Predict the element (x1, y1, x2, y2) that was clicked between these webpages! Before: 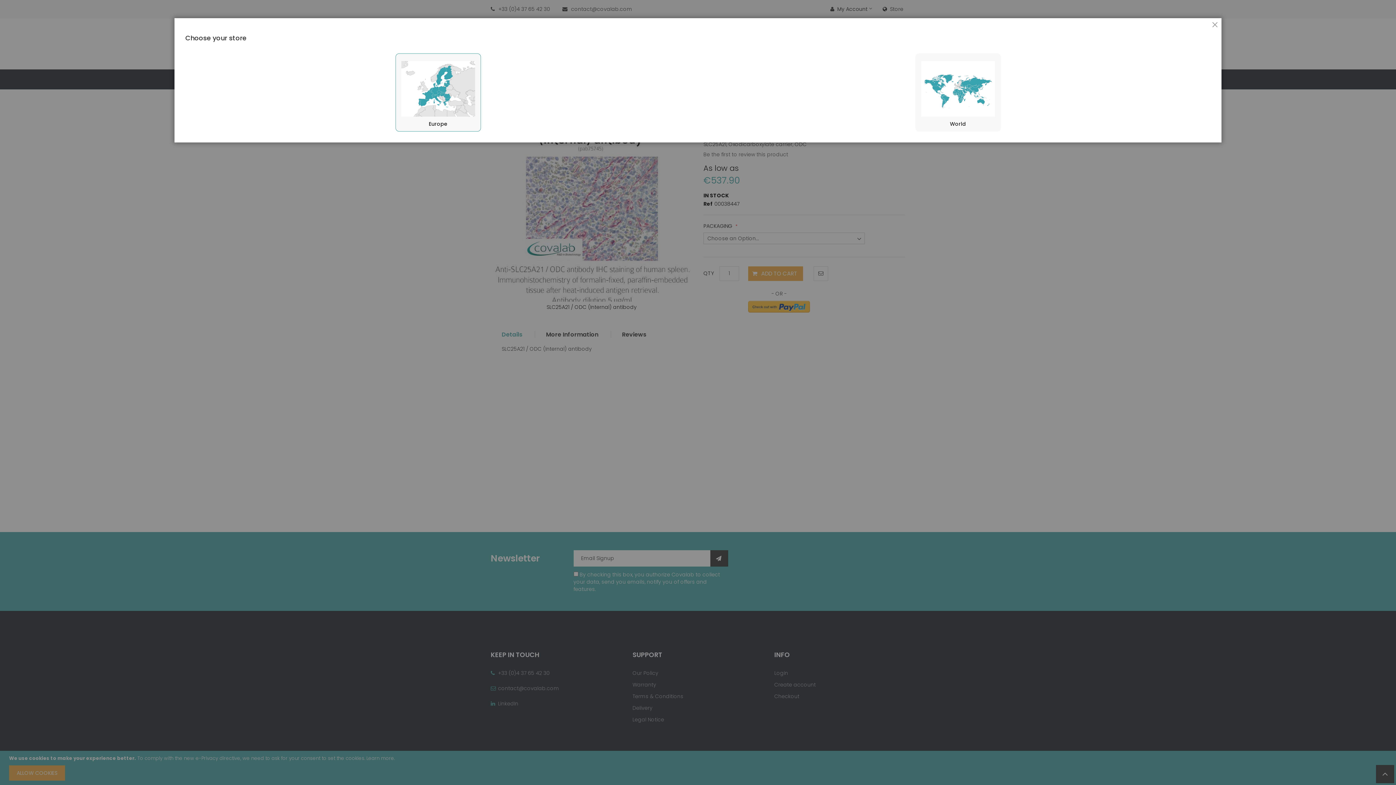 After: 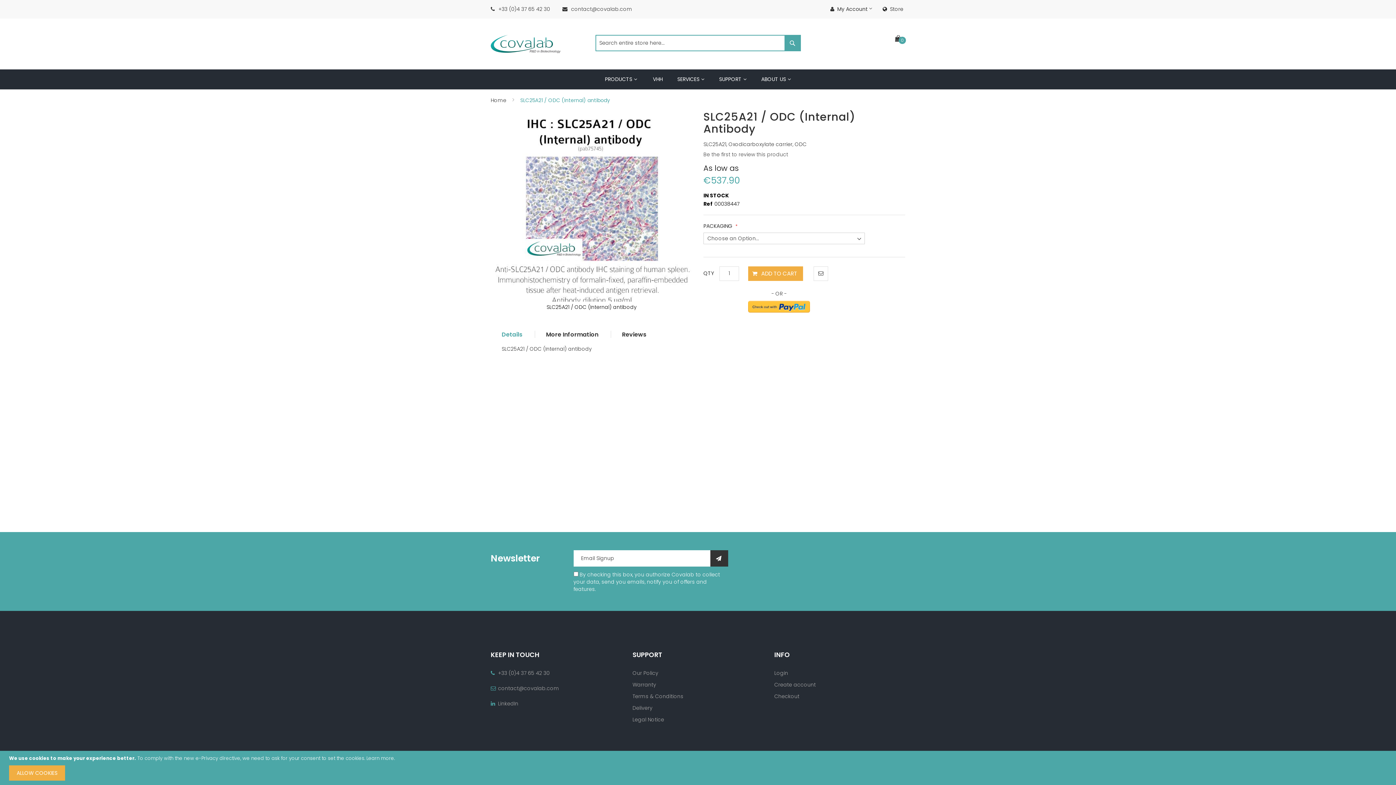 Action: label:  Europe bbox: (401, 61, 475, 127)